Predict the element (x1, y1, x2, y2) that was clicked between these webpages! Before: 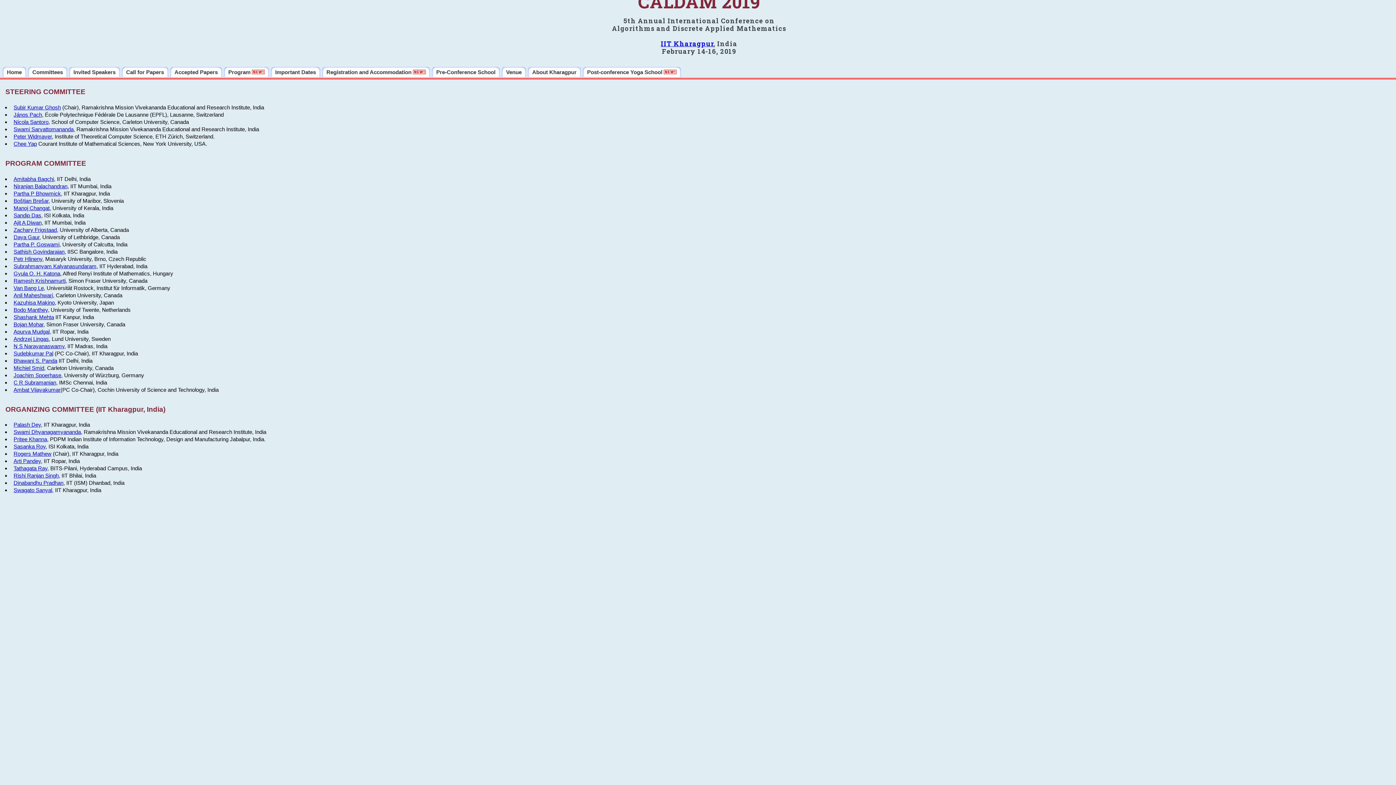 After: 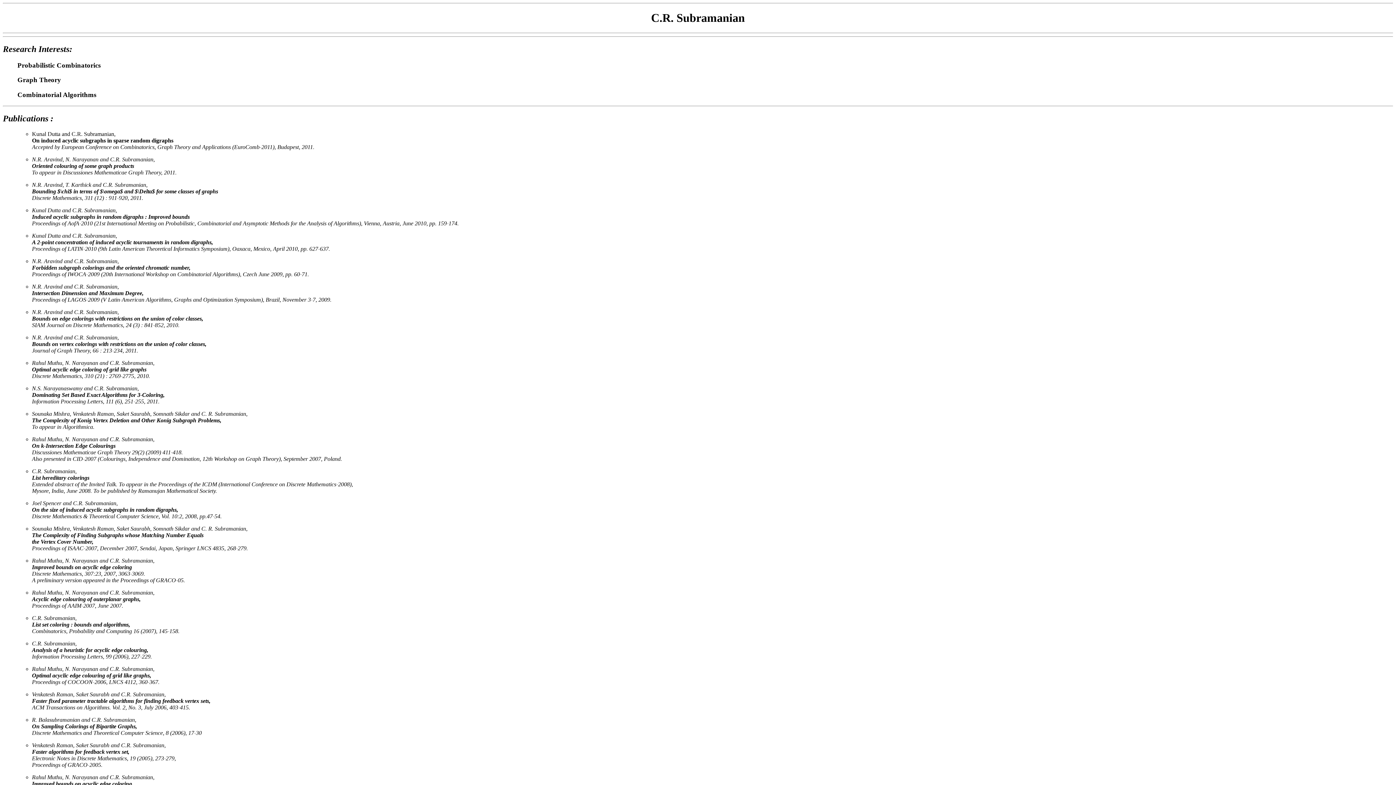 Action: label: C R Subramanian bbox: (13, 379, 56, 385)